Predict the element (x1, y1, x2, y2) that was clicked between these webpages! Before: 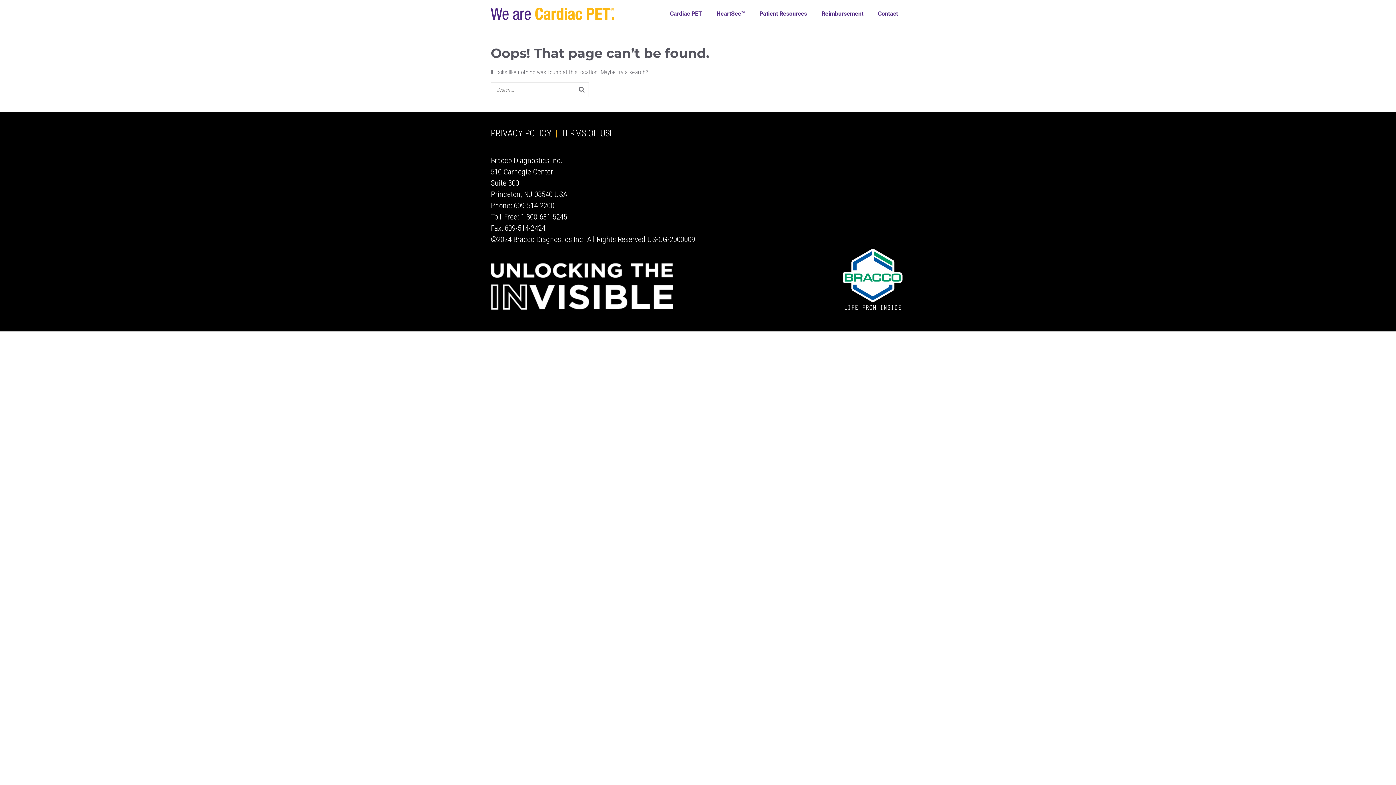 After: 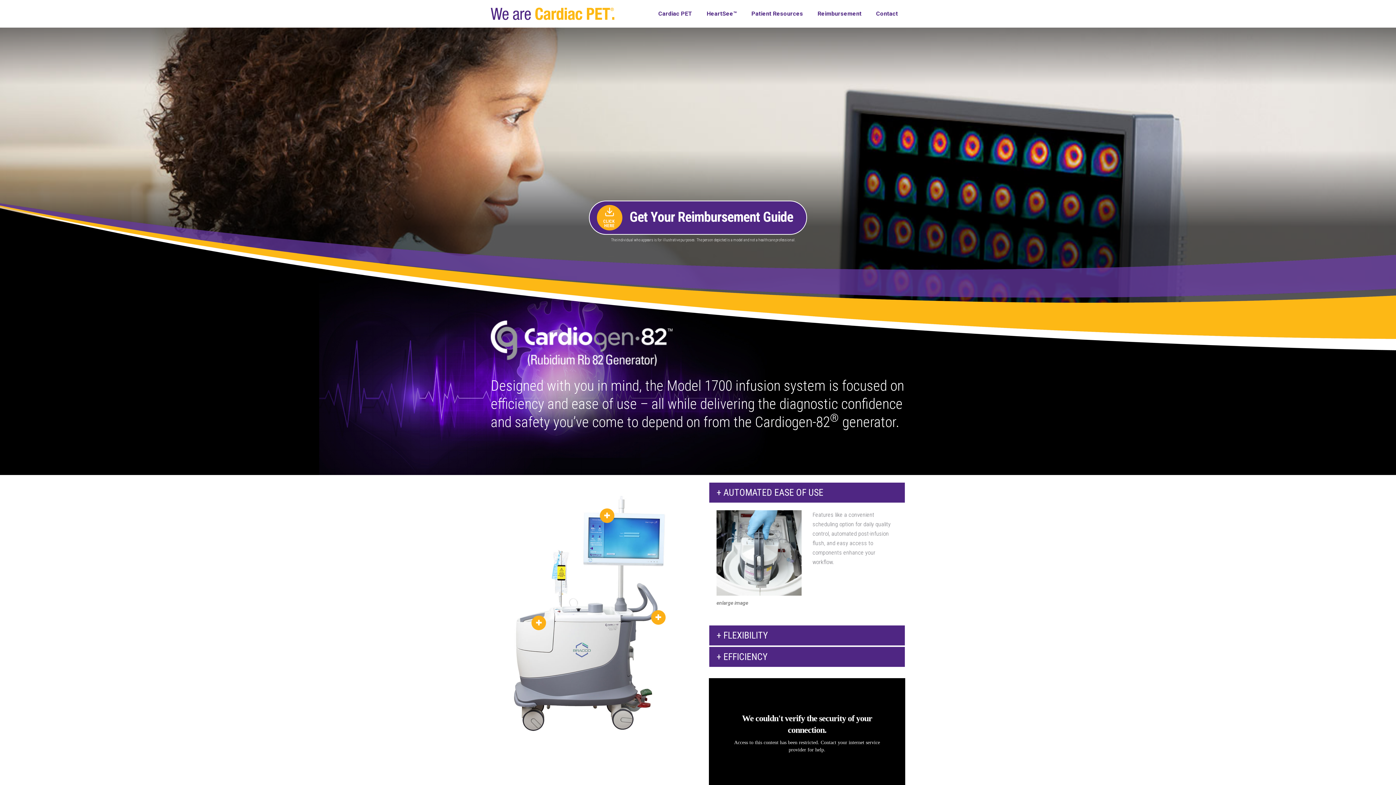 Action: bbox: (662, 3, 709, 24) label: Cardiac PET